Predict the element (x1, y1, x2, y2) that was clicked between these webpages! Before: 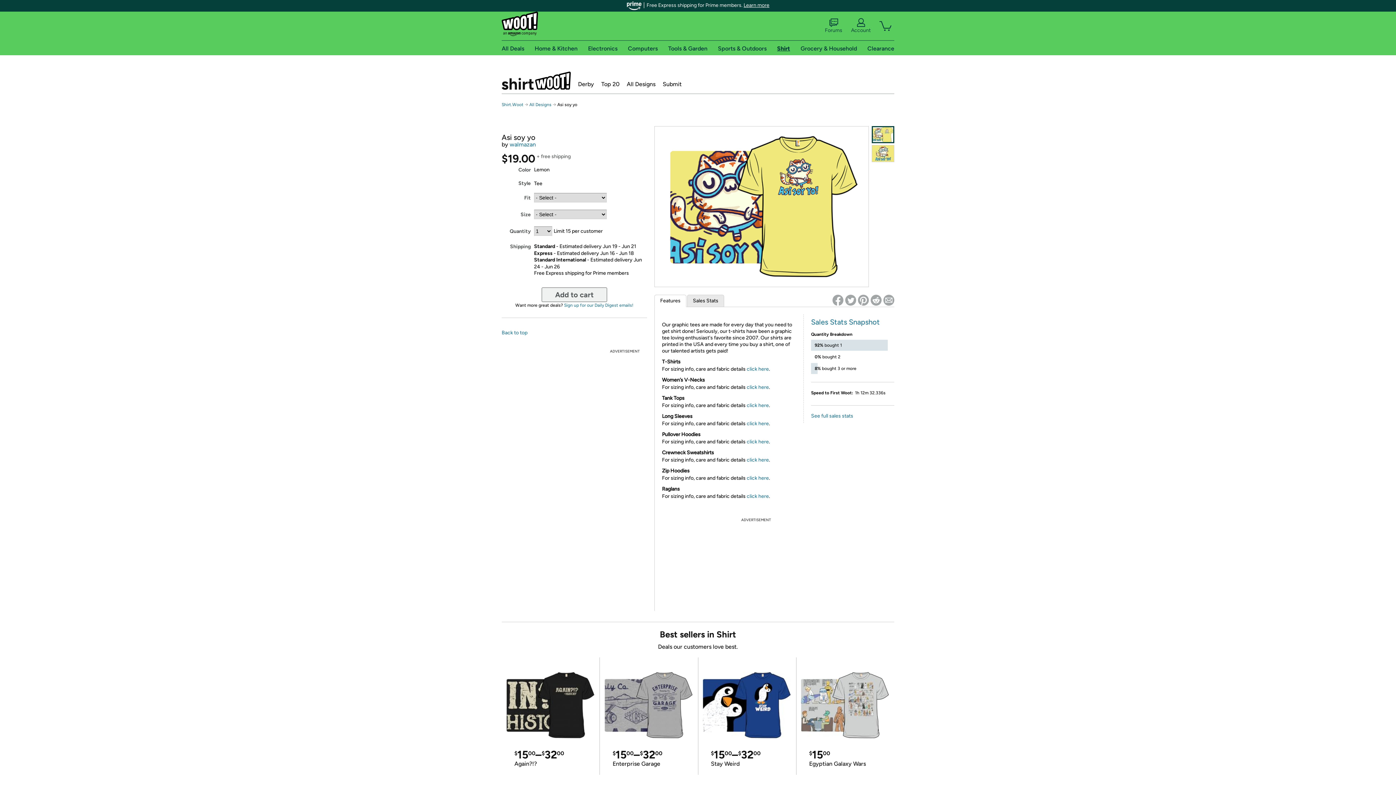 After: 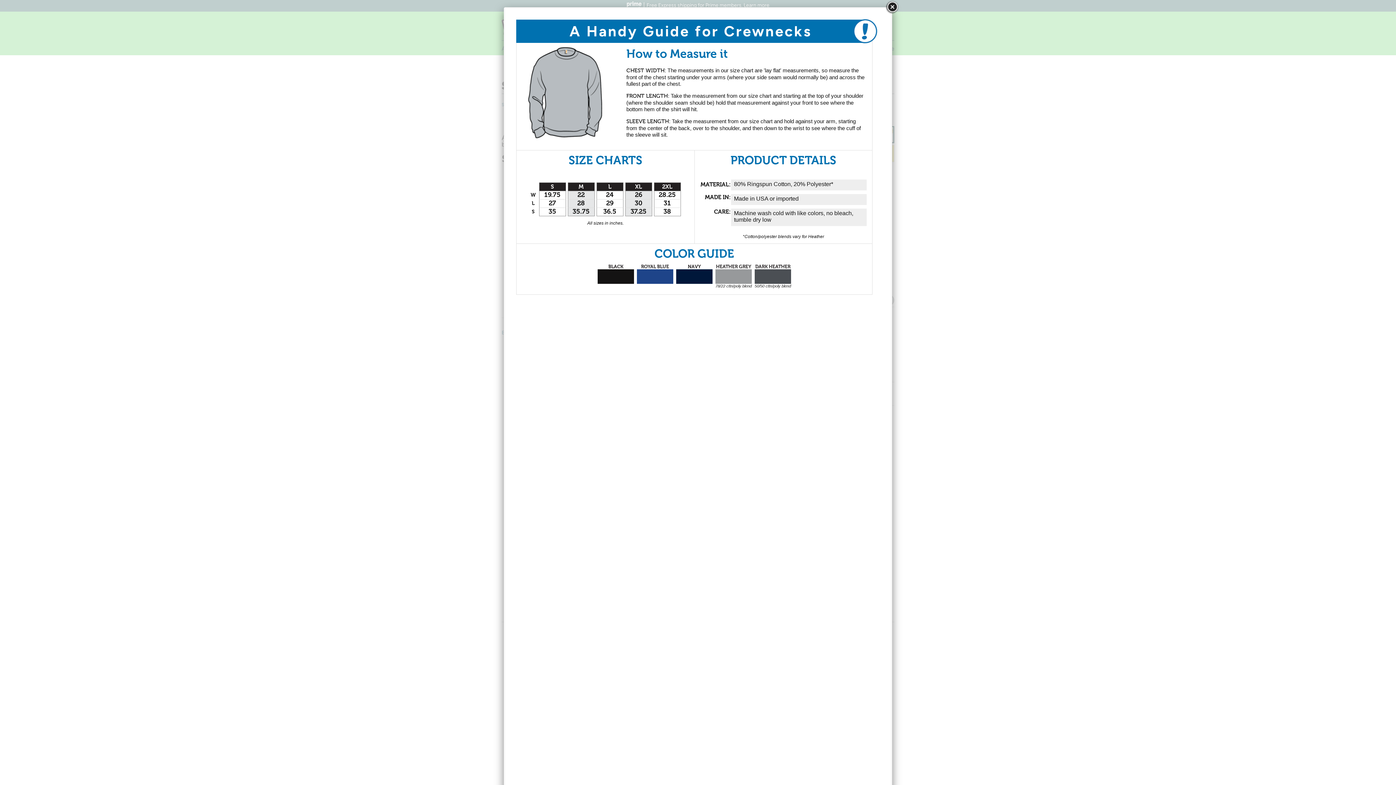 Action: label: click here bbox: (746, 457, 769, 463)